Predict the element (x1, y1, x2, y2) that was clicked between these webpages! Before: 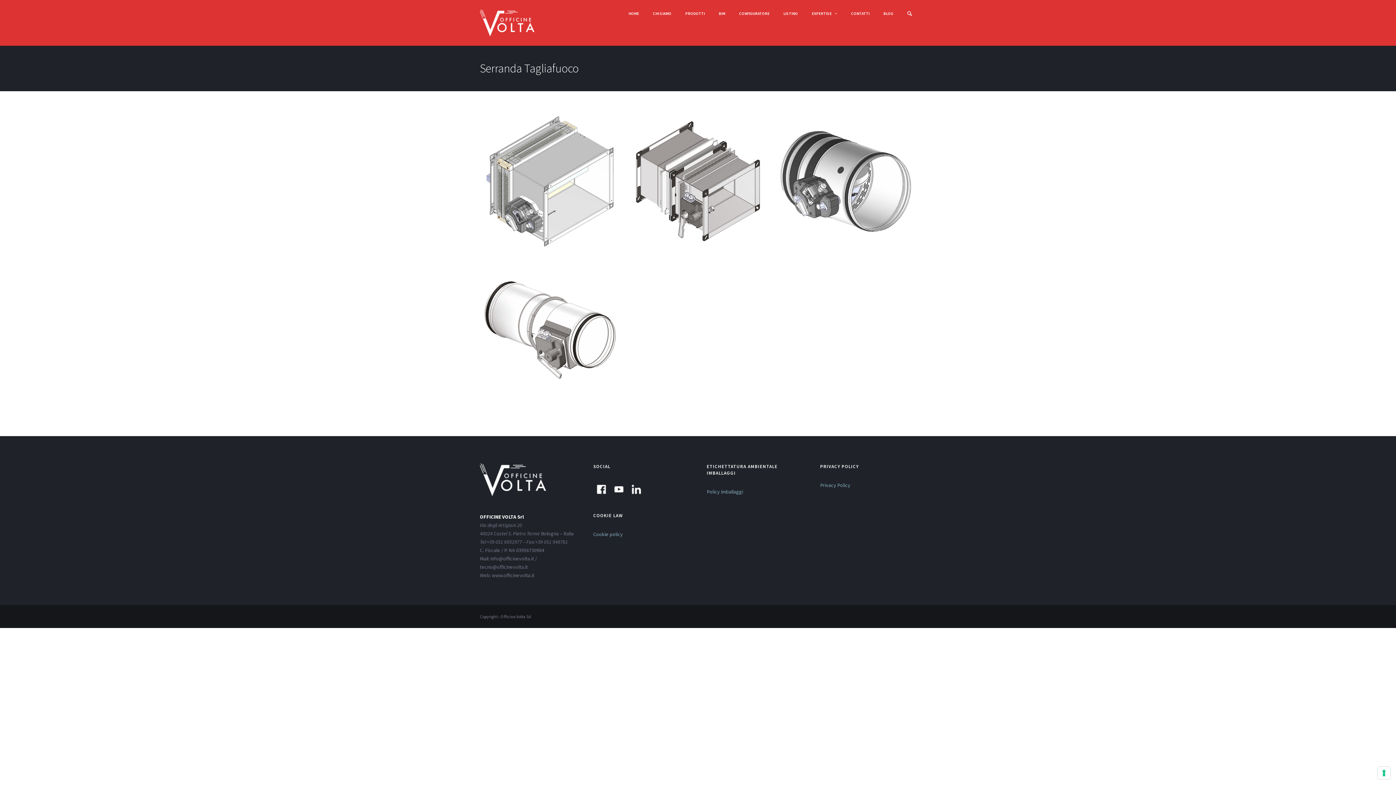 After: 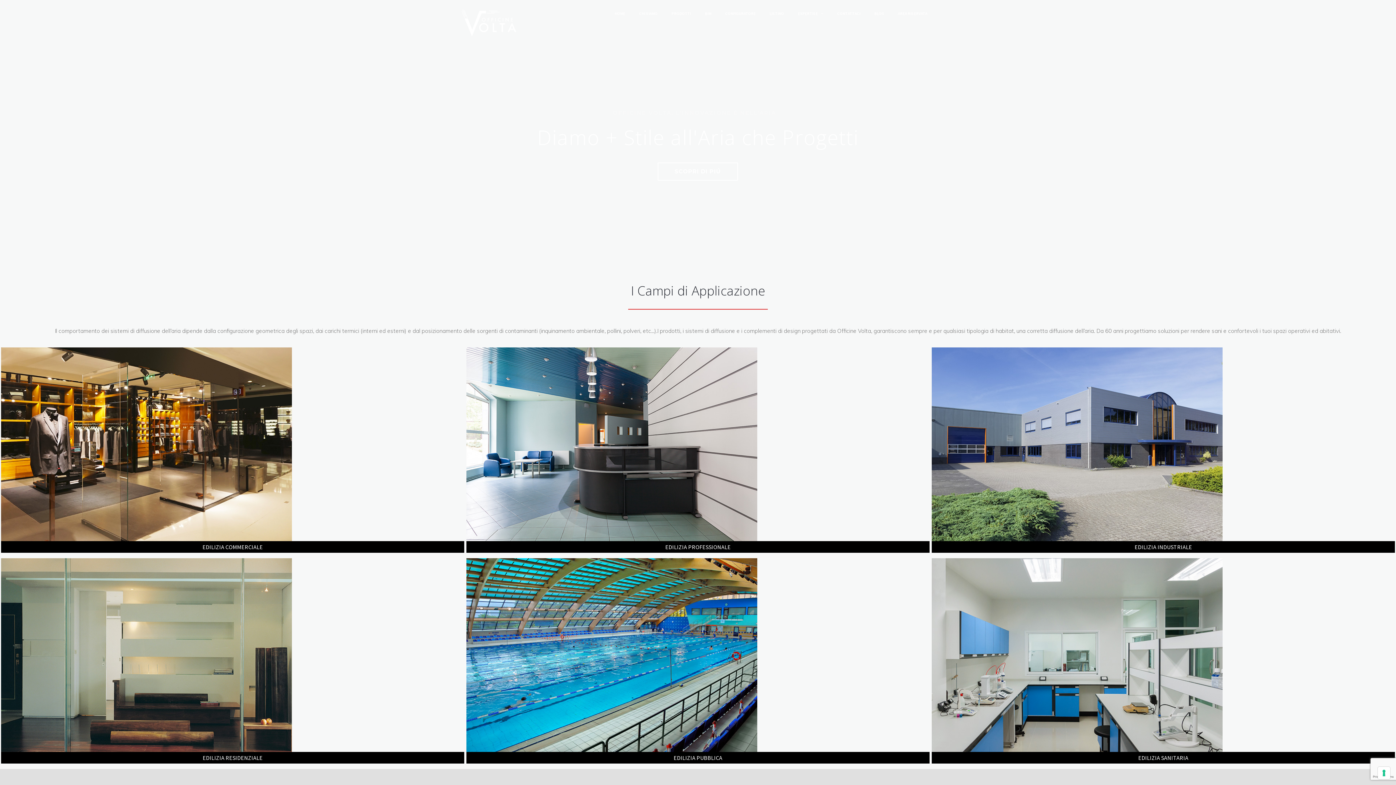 Action: bbox: (621, 0, 646, 27) label: HOME